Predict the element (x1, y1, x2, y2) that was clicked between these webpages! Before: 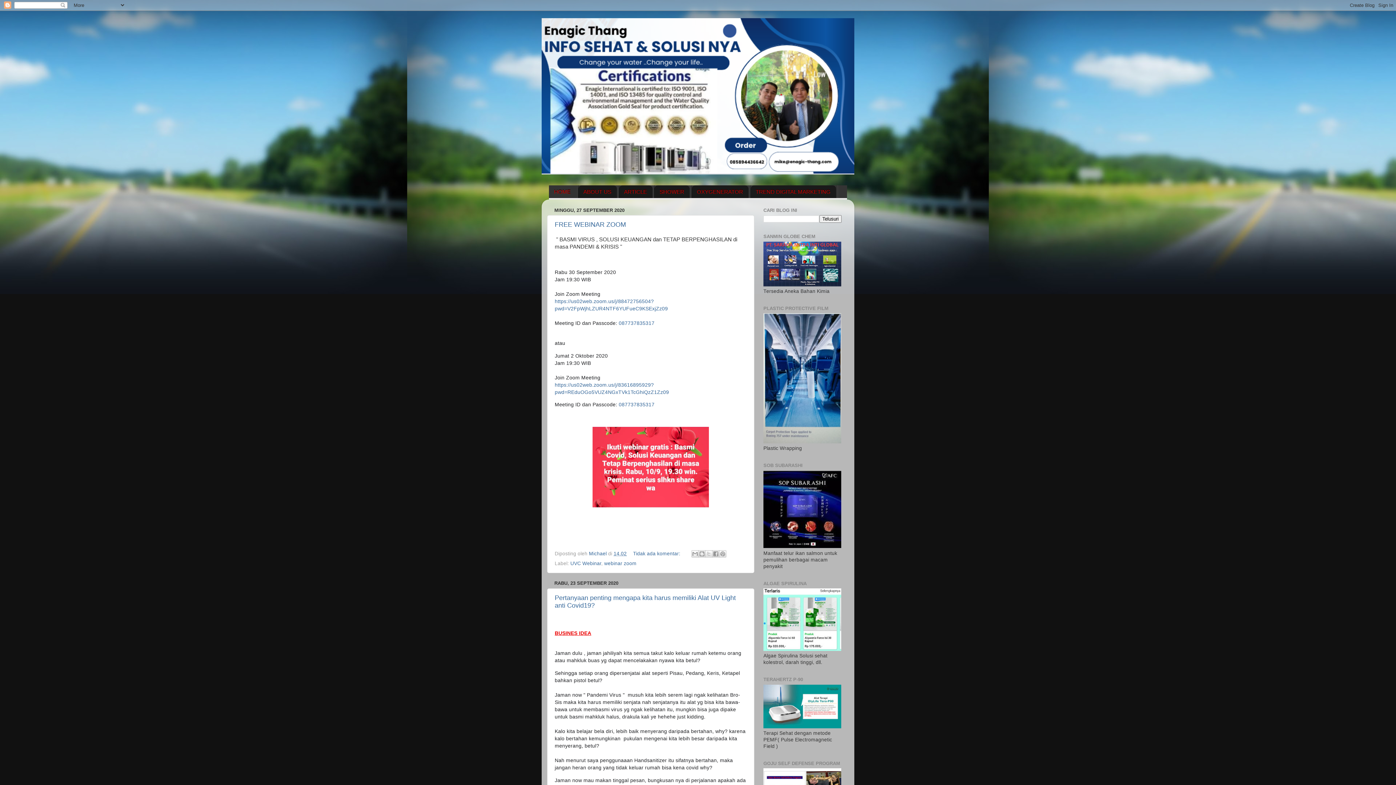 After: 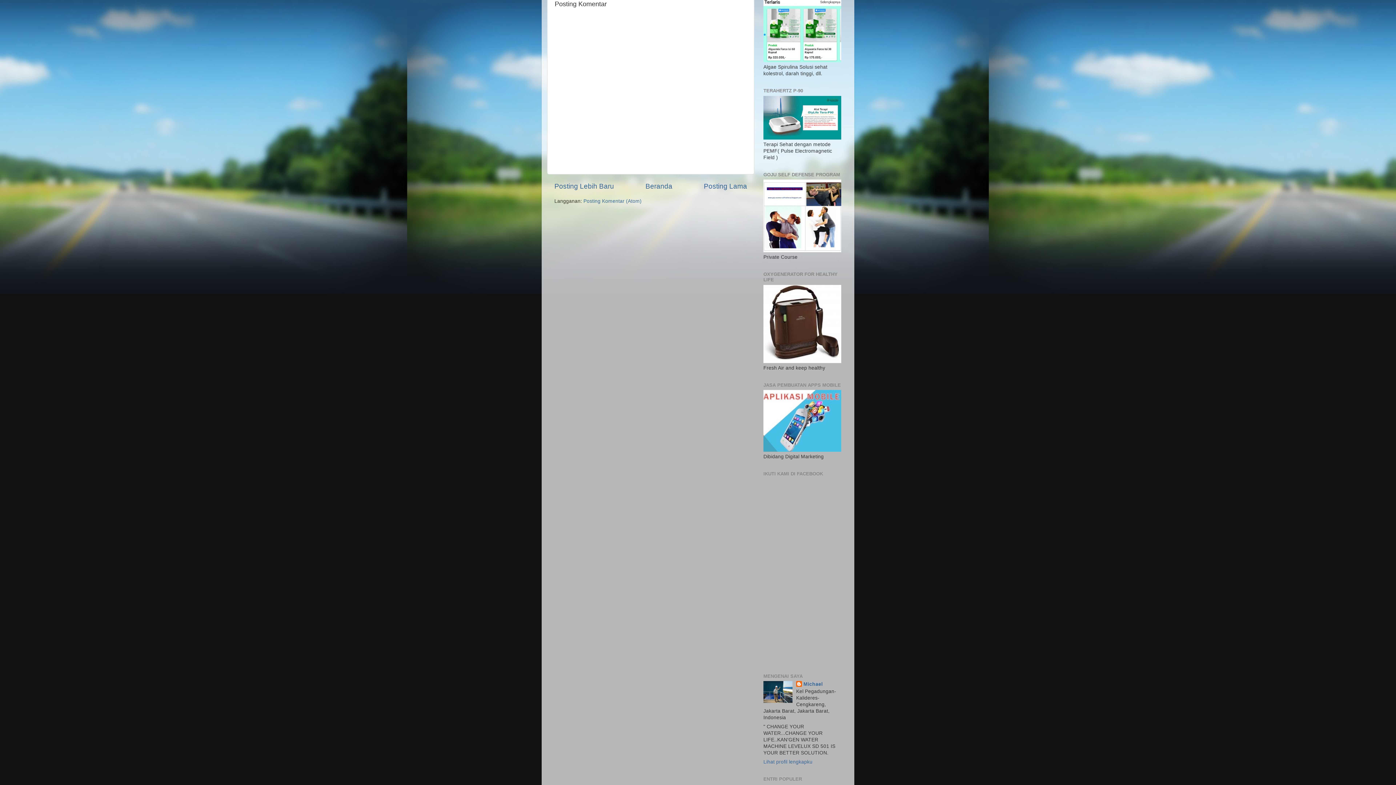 Action: bbox: (633, 551, 682, 556) label: Tidak ada komentar: 